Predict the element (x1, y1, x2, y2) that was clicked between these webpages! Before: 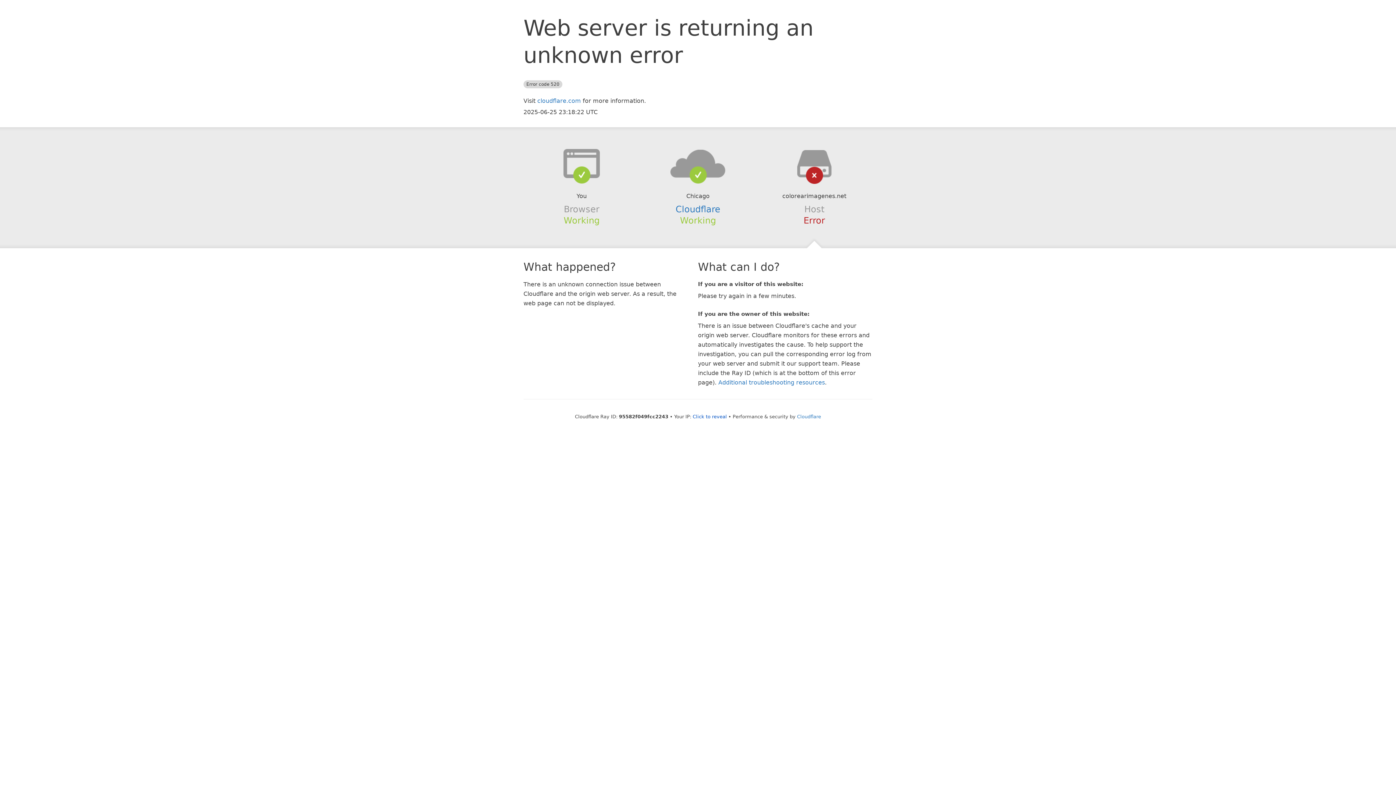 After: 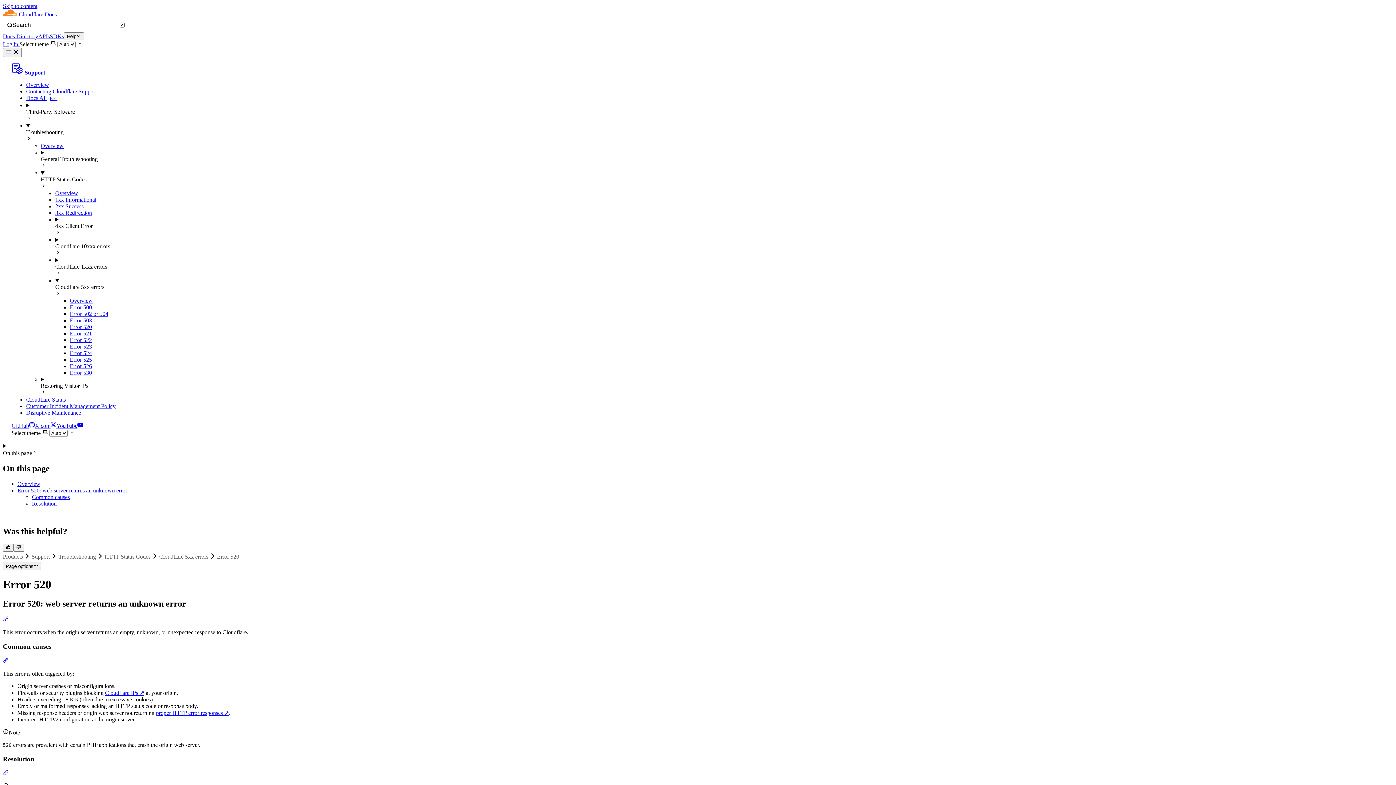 Action: label: Additional troubleshooting resources bbox: (718, 379, 825, 386)